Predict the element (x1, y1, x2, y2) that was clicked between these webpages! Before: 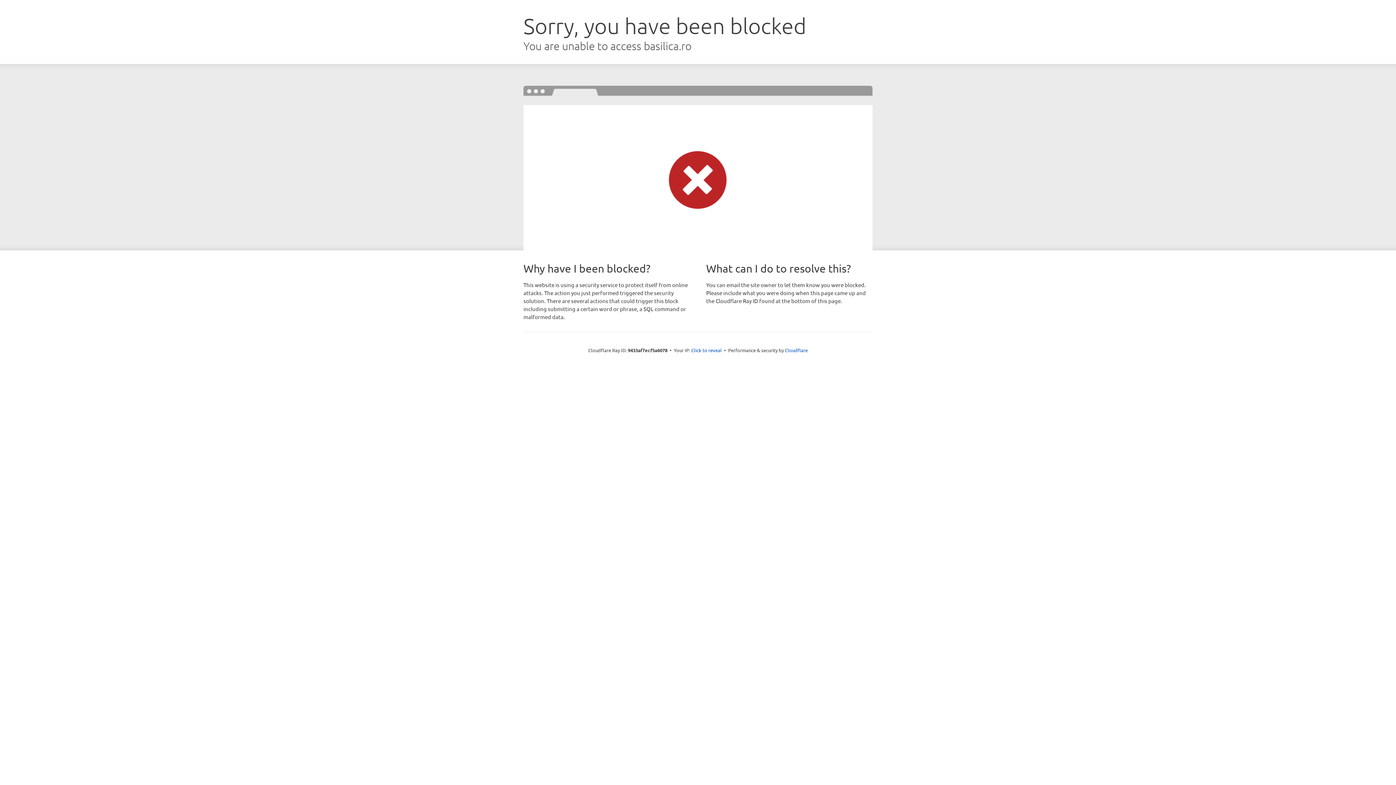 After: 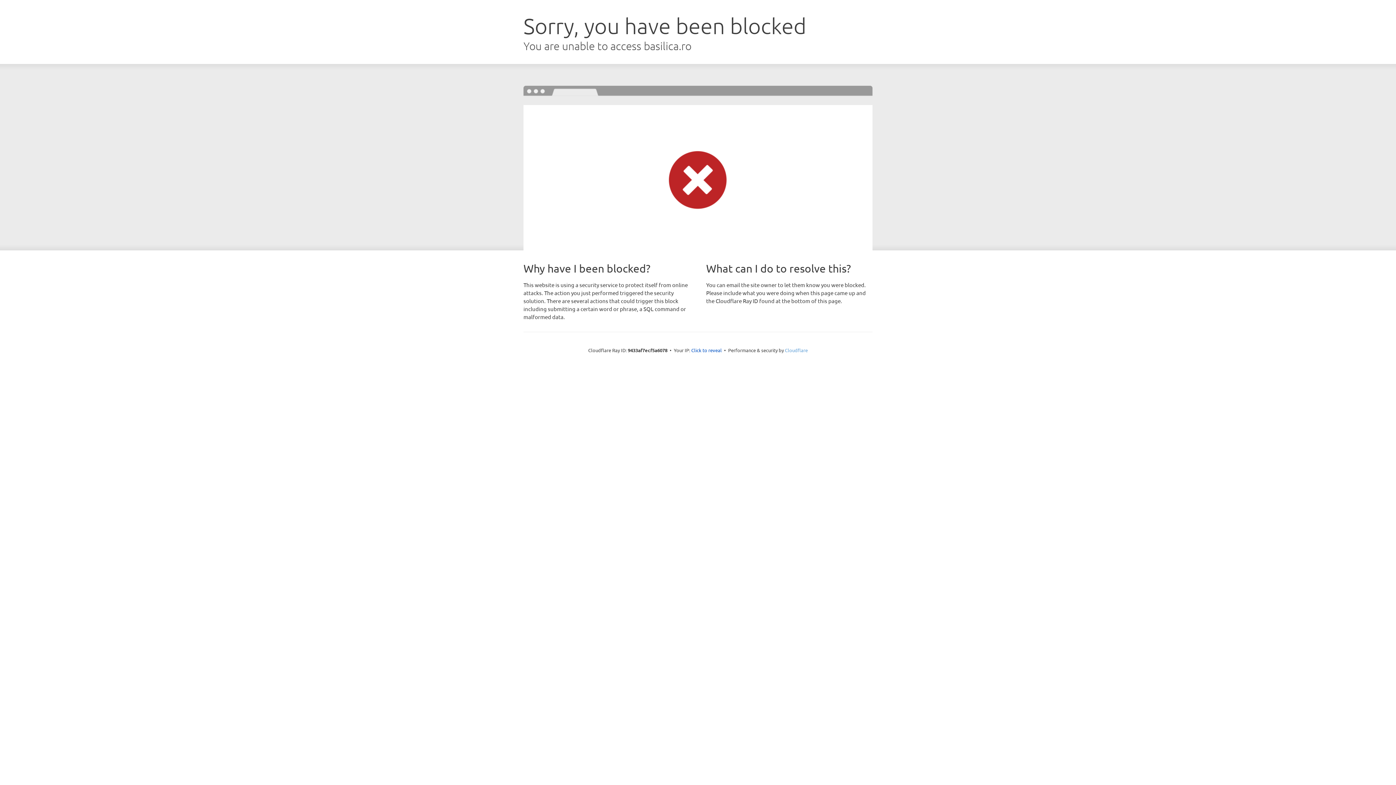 Action: bbox: (785, 347, 808, 353) label: Cloudflare